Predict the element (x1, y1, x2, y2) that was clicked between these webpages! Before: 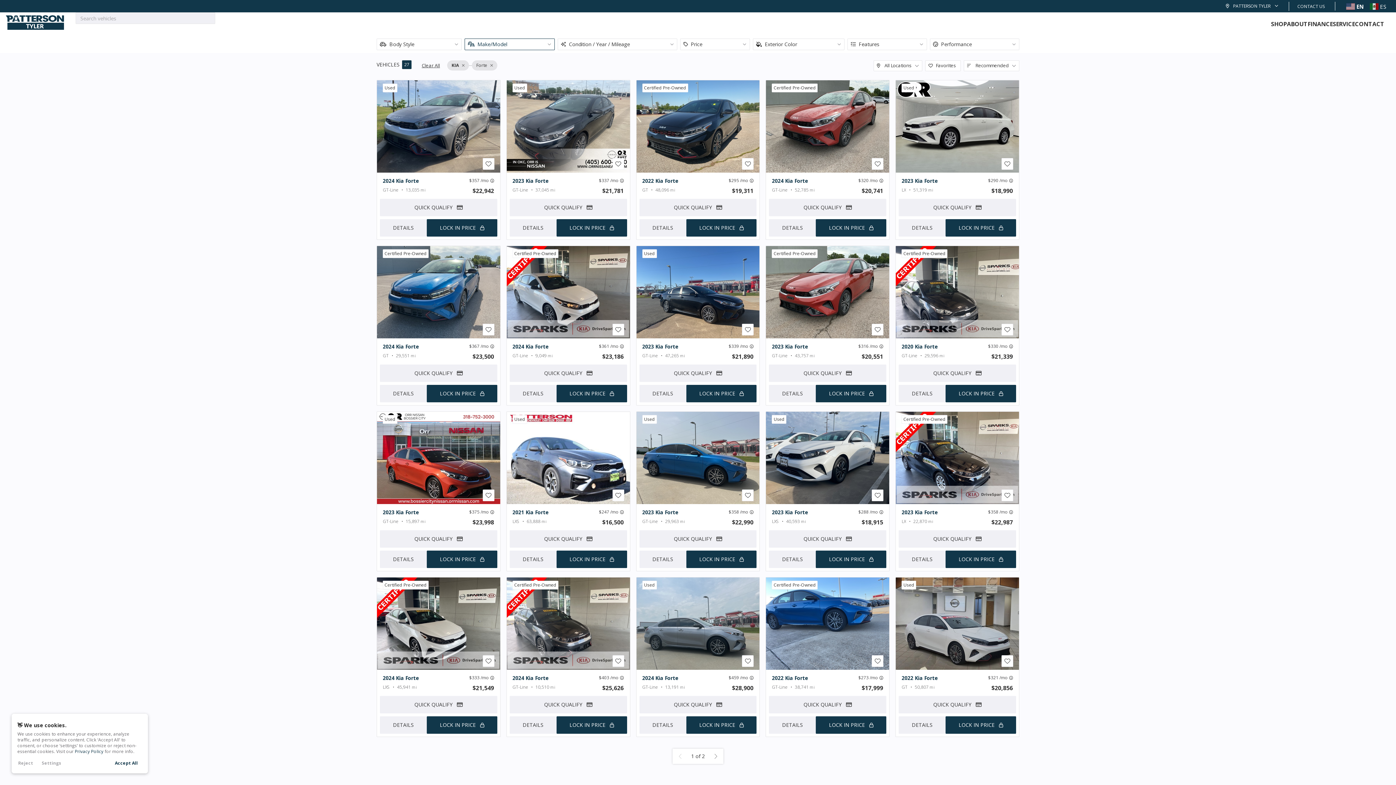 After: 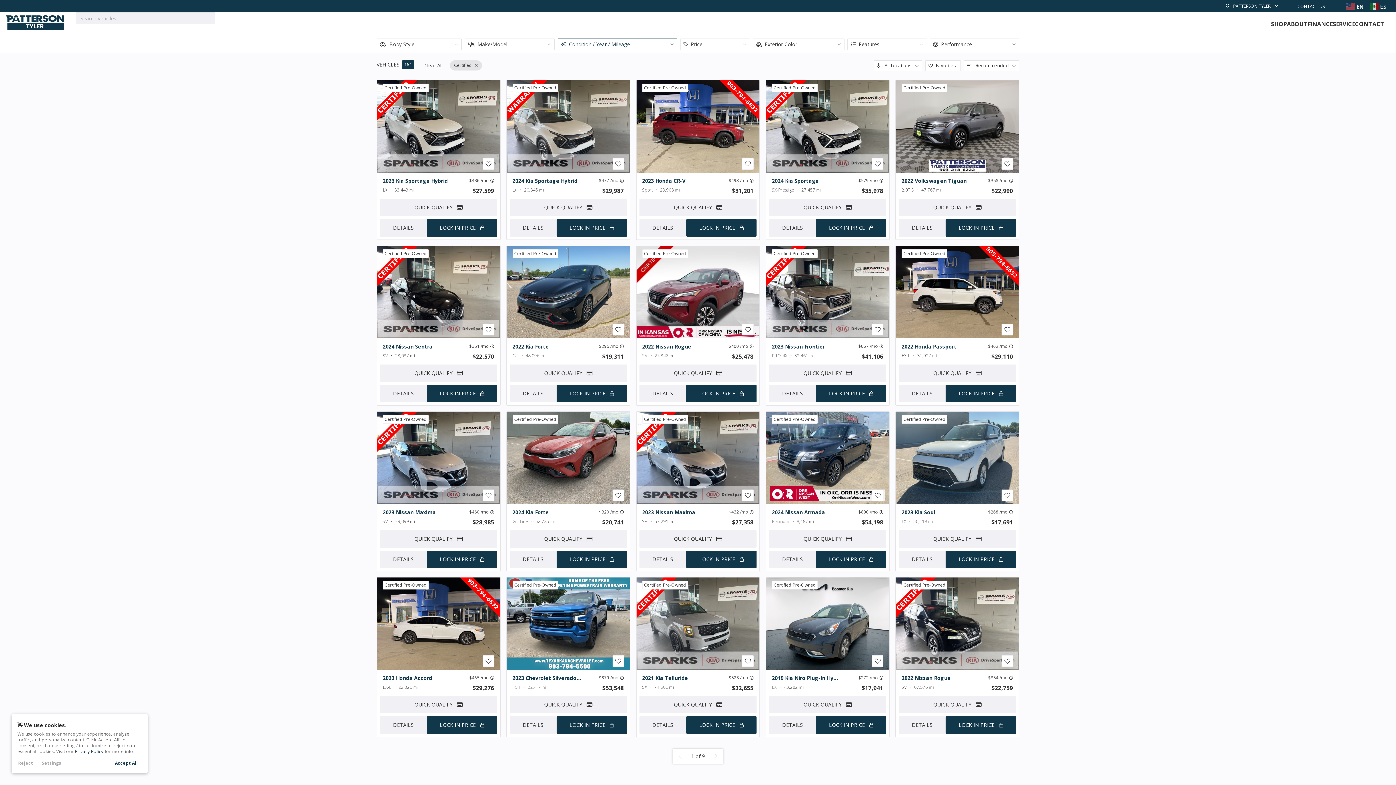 Action: bbox: (642, 83, 688, 92) label: Certified Pre-Owned